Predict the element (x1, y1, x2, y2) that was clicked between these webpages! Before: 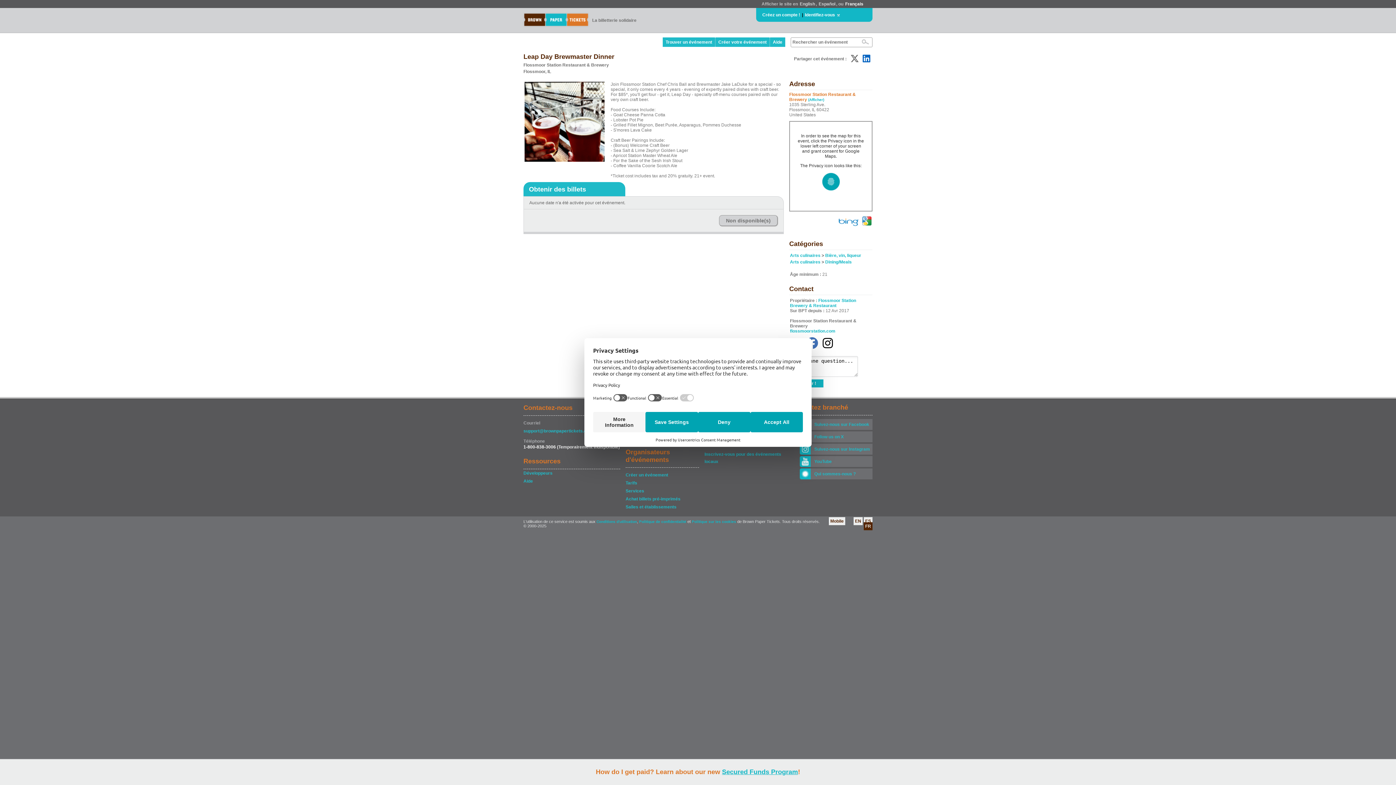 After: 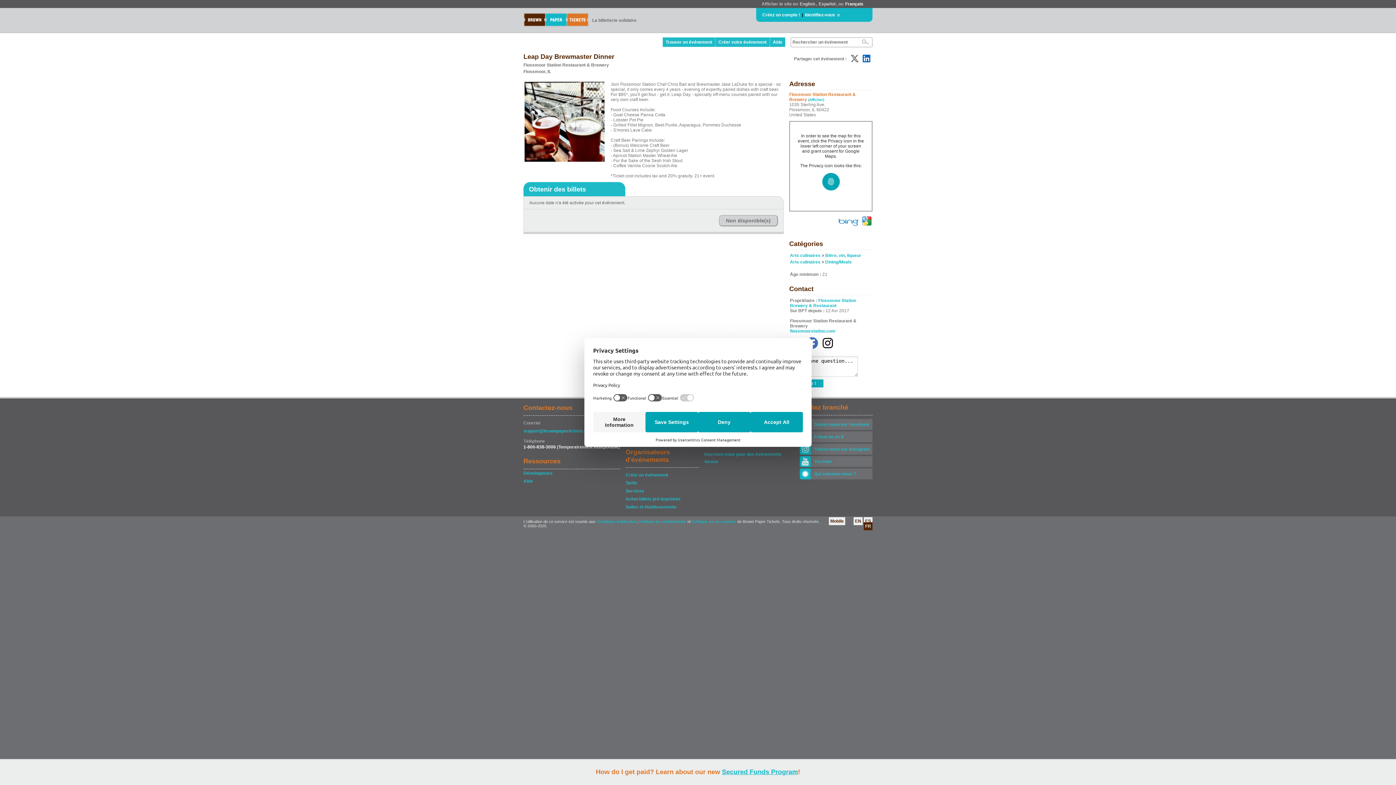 Action: bbox: (806, 343, 818, 348)